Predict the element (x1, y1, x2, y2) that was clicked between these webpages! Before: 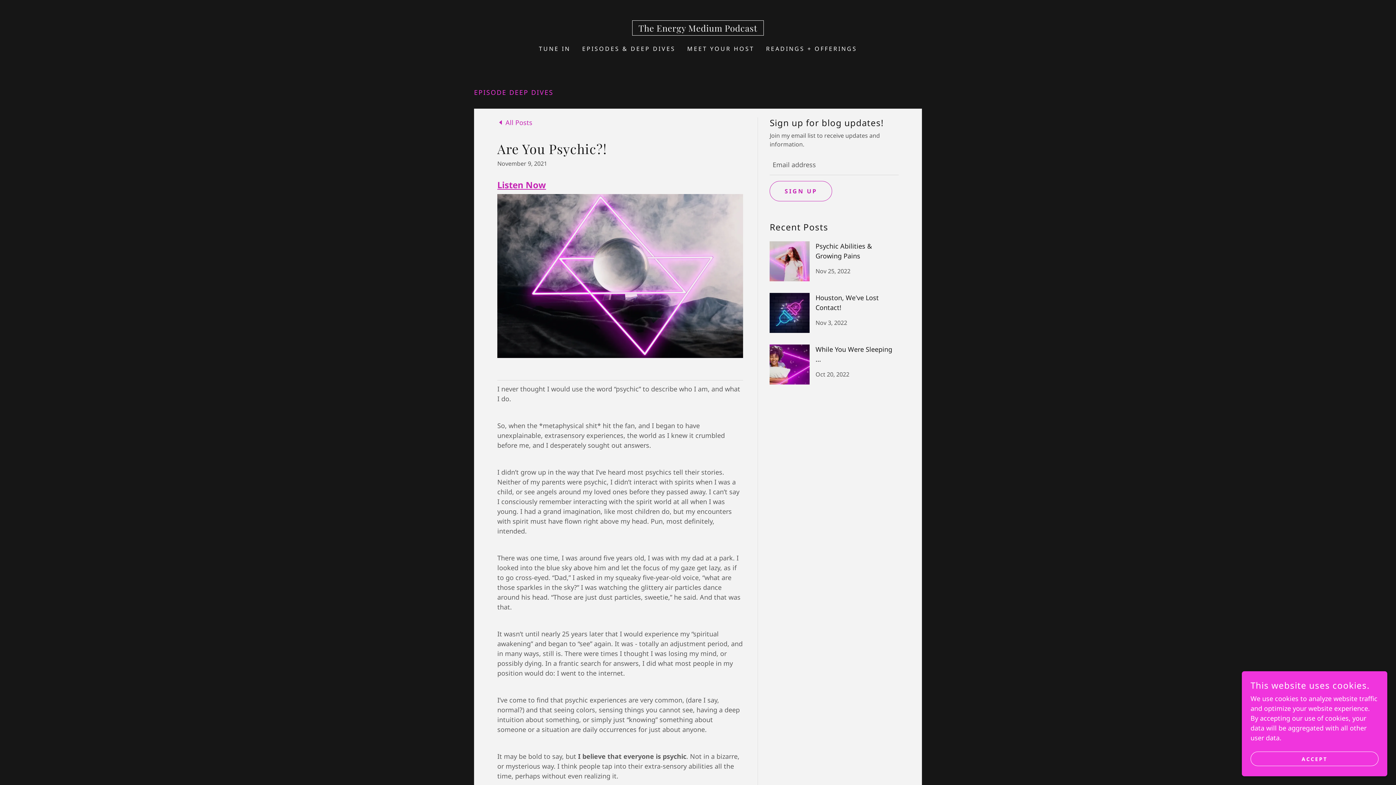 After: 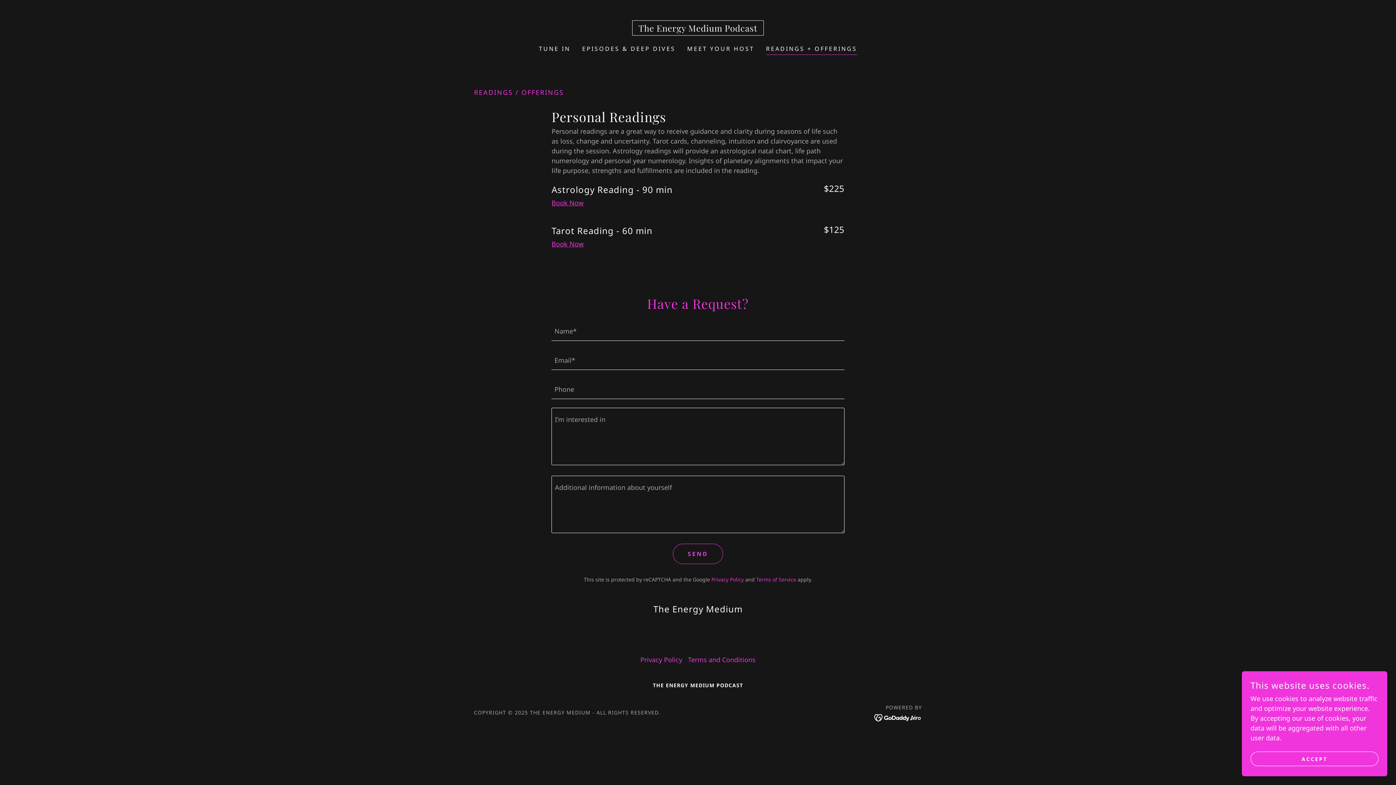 Action: label: READINGS + OFFERINGS bbox: (764, 42, 859, 55)